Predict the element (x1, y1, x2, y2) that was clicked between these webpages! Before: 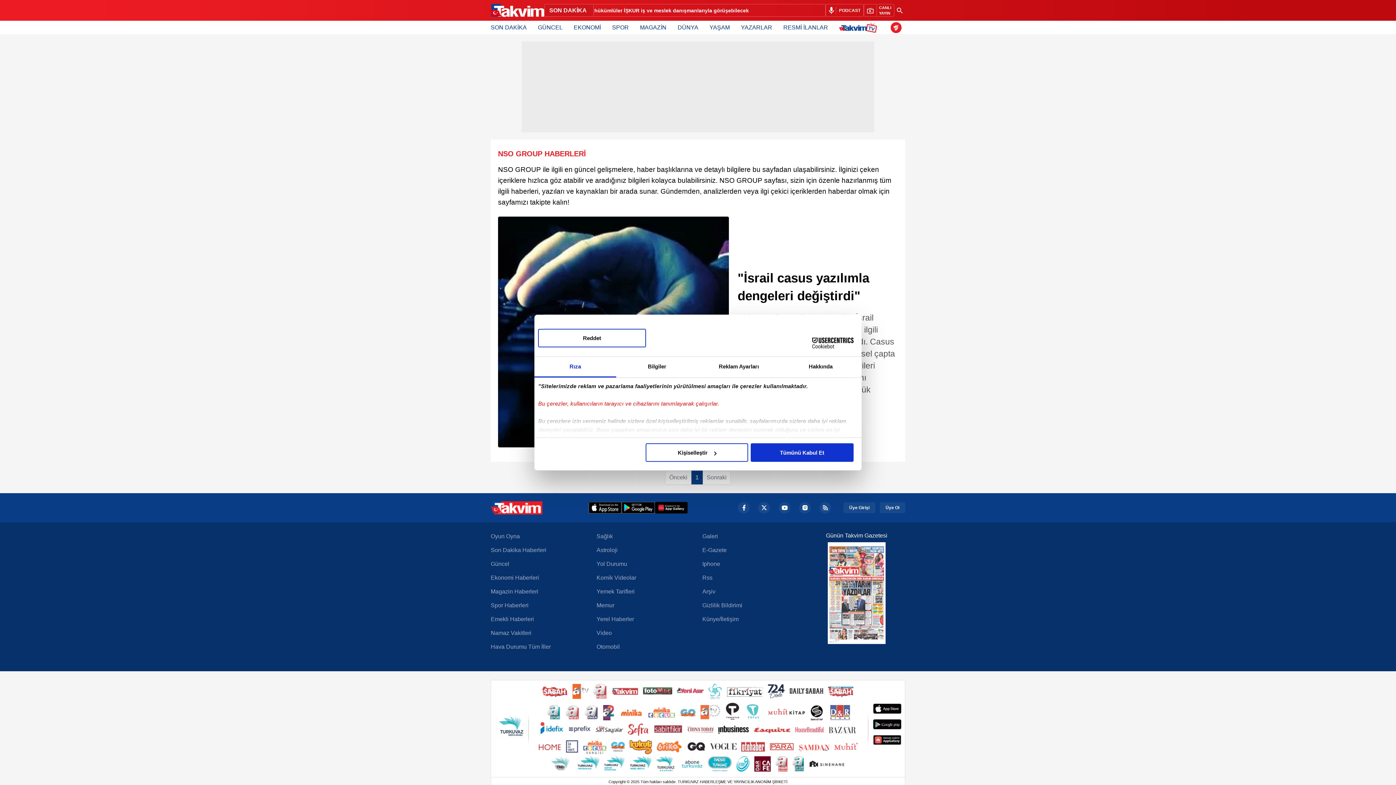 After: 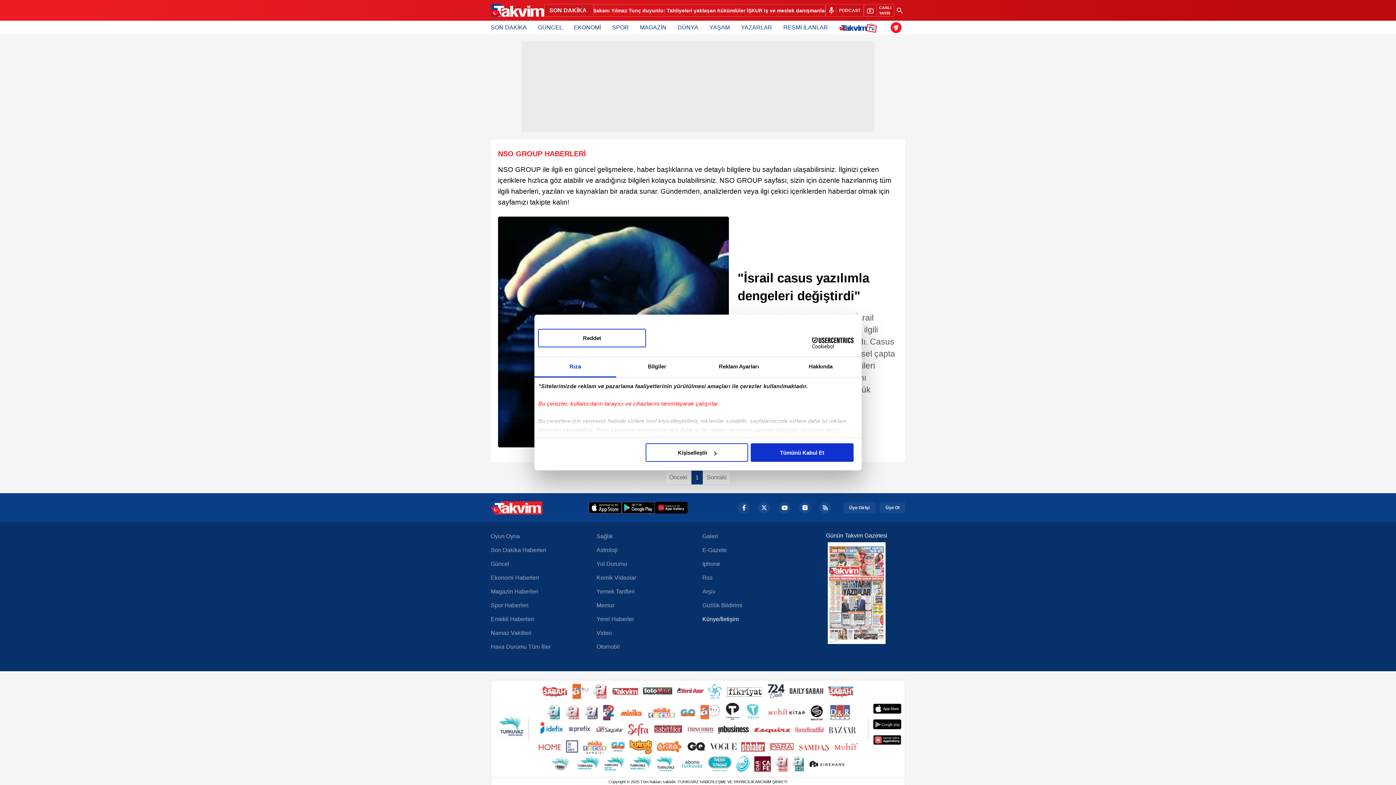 Action: label: Künye/İletişim bbox: (702, 612, 799, 626)